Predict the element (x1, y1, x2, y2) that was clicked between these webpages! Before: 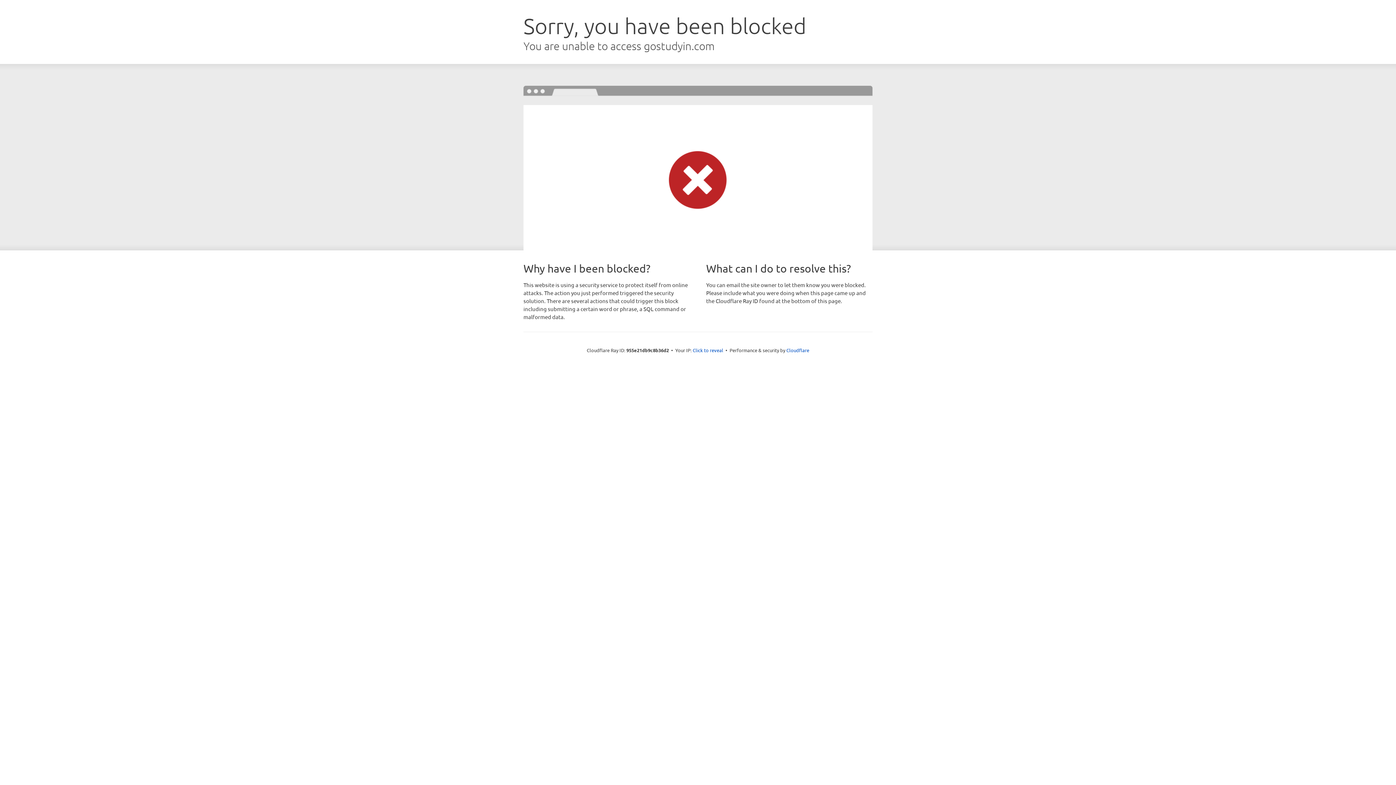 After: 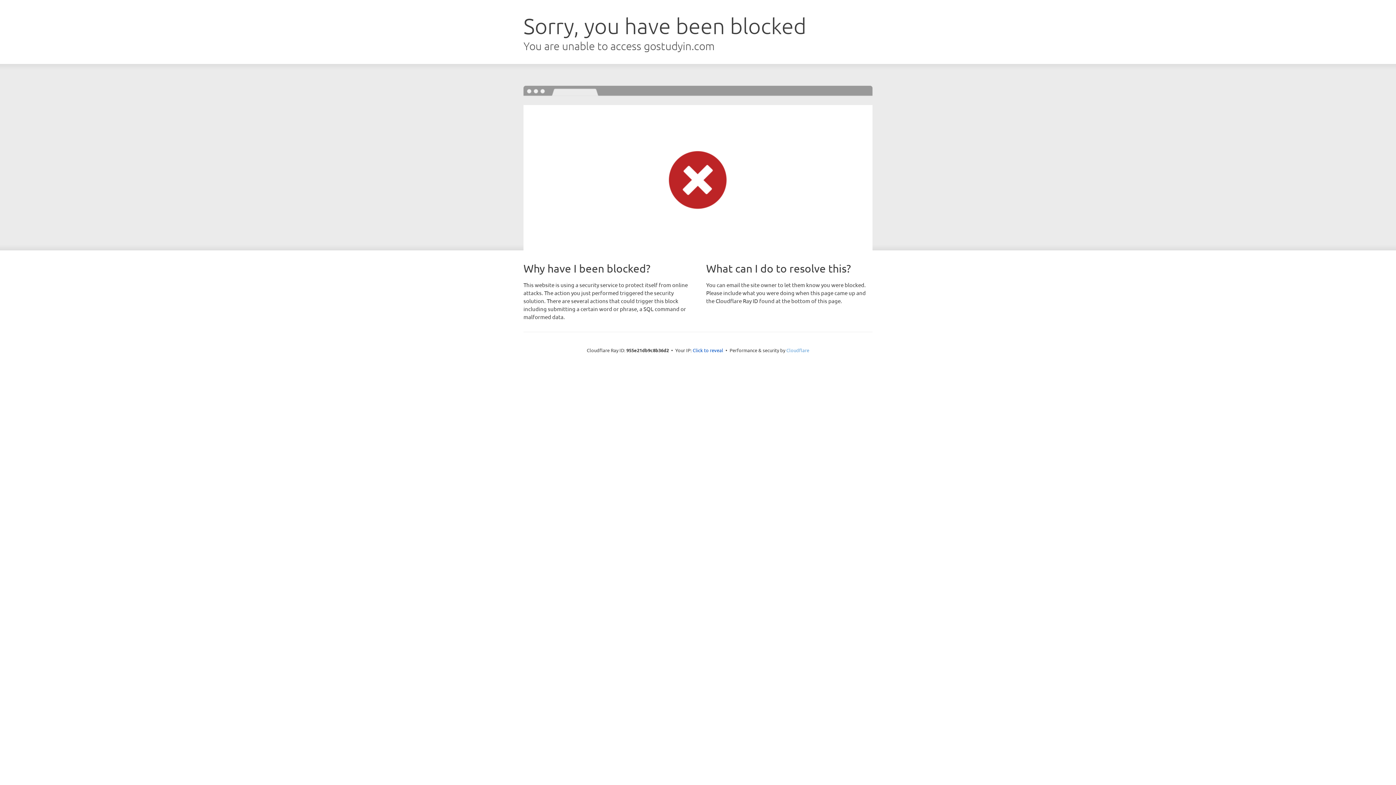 Action: bbox: (786, 347, 809, 353) label: Cloudflare